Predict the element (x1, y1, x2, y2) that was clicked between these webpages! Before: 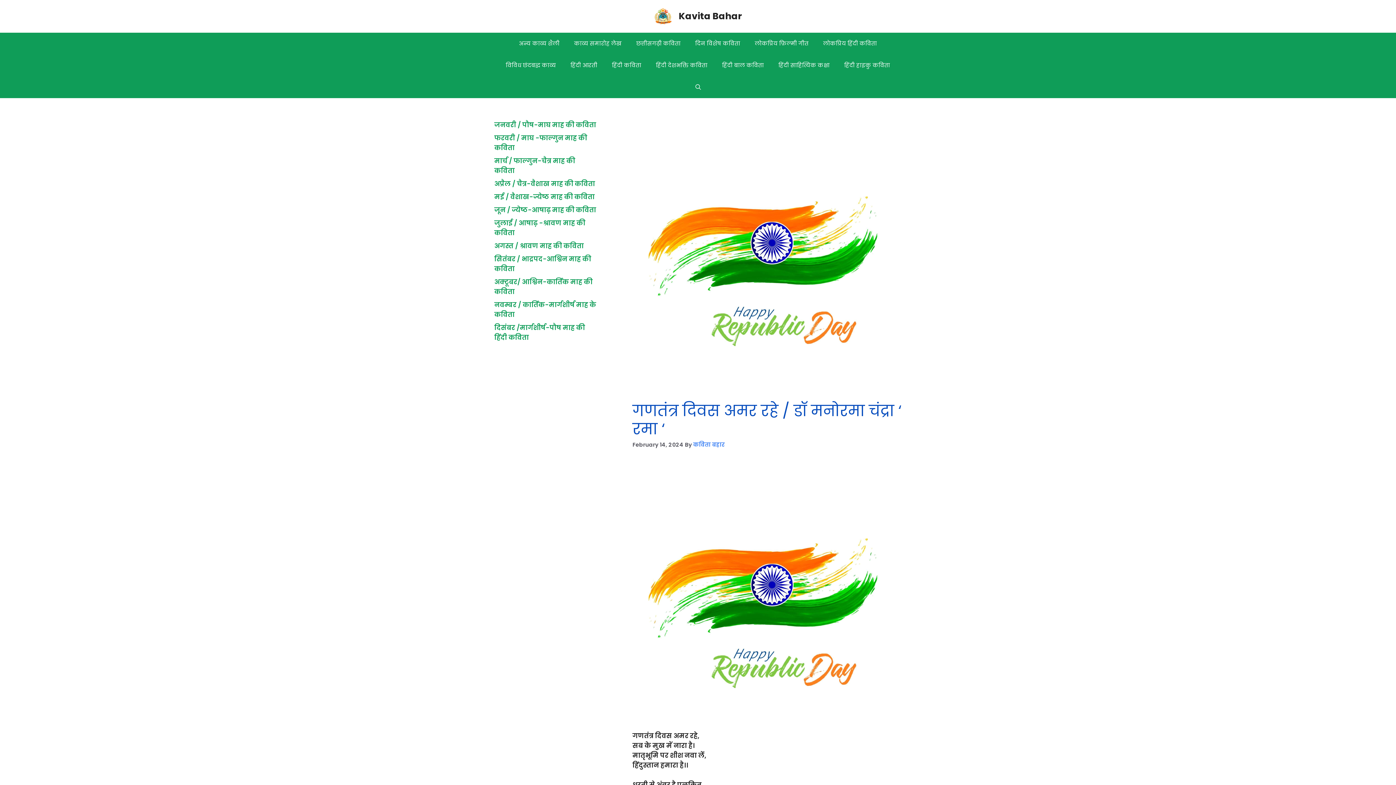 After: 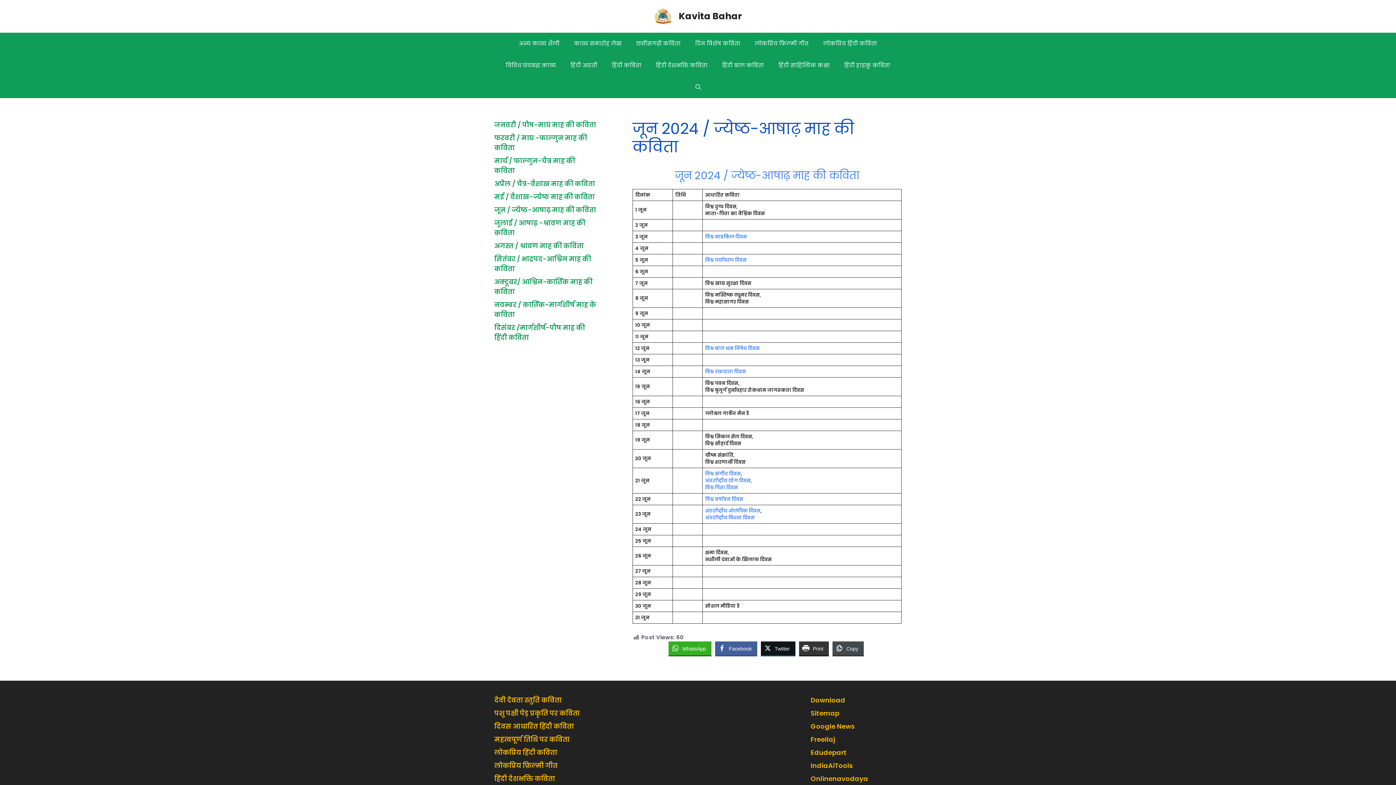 Action: bbox: (494, 205, 596, 214) label: जून / ज्येष्ठ-आषाढ़ माह की कविता